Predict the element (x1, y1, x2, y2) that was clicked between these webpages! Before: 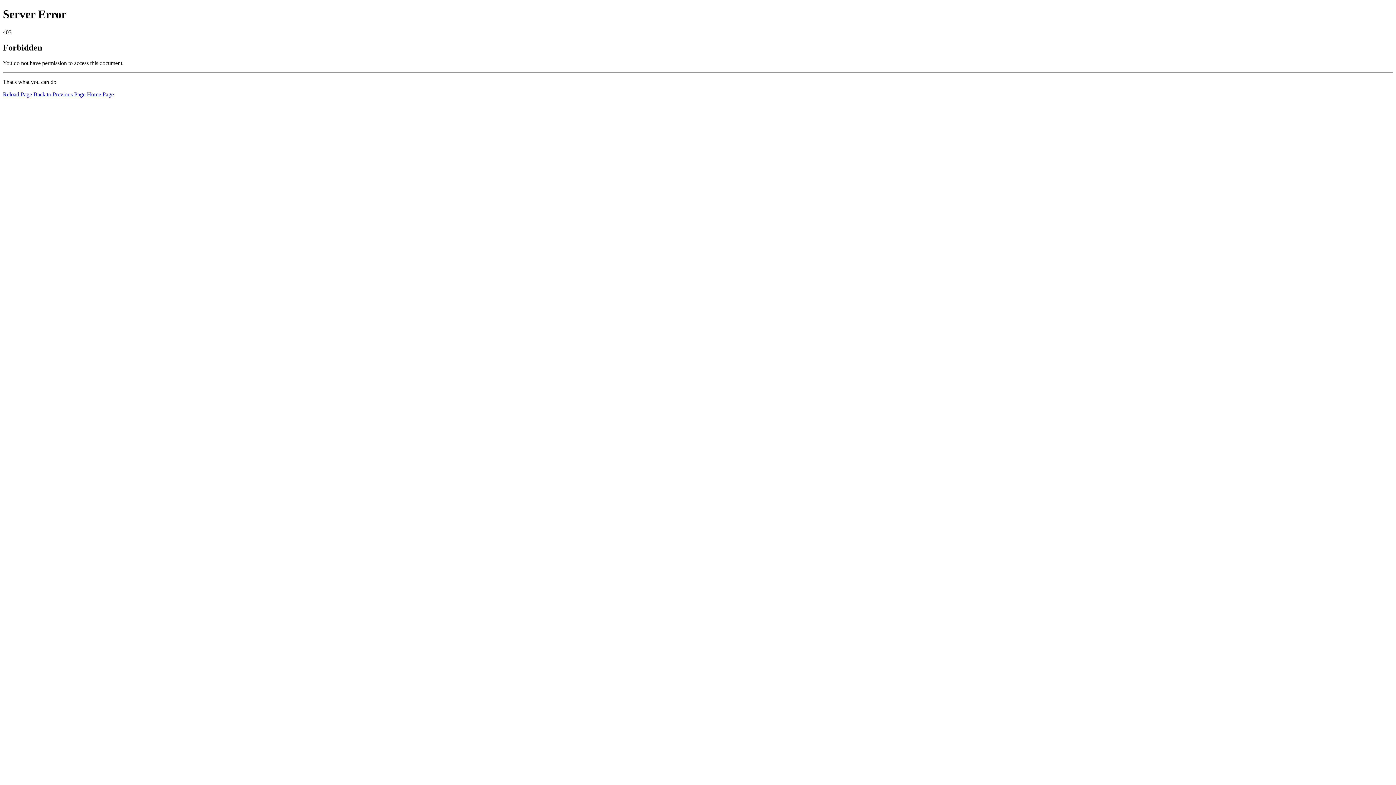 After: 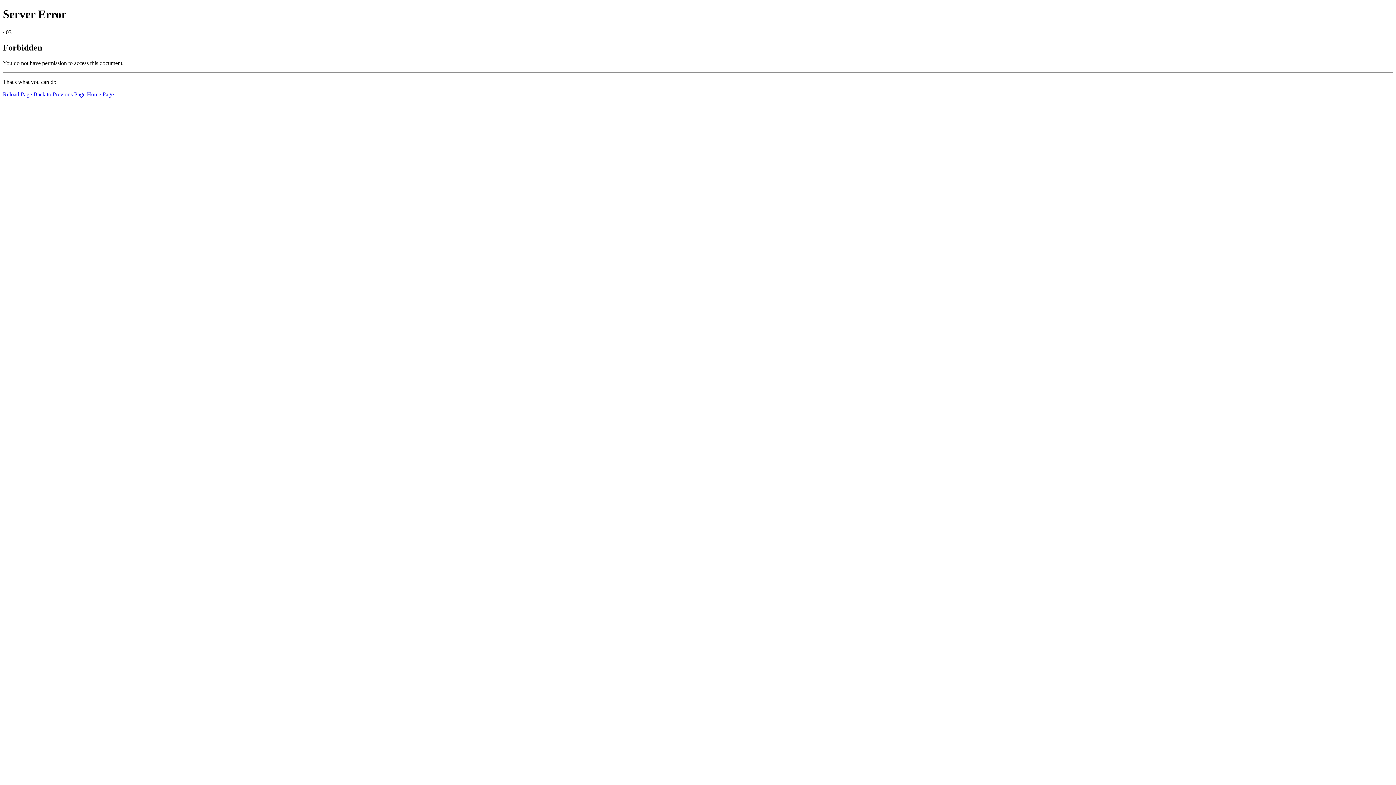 Action: label: Home Page bbox: (86, 91, 113, 97)